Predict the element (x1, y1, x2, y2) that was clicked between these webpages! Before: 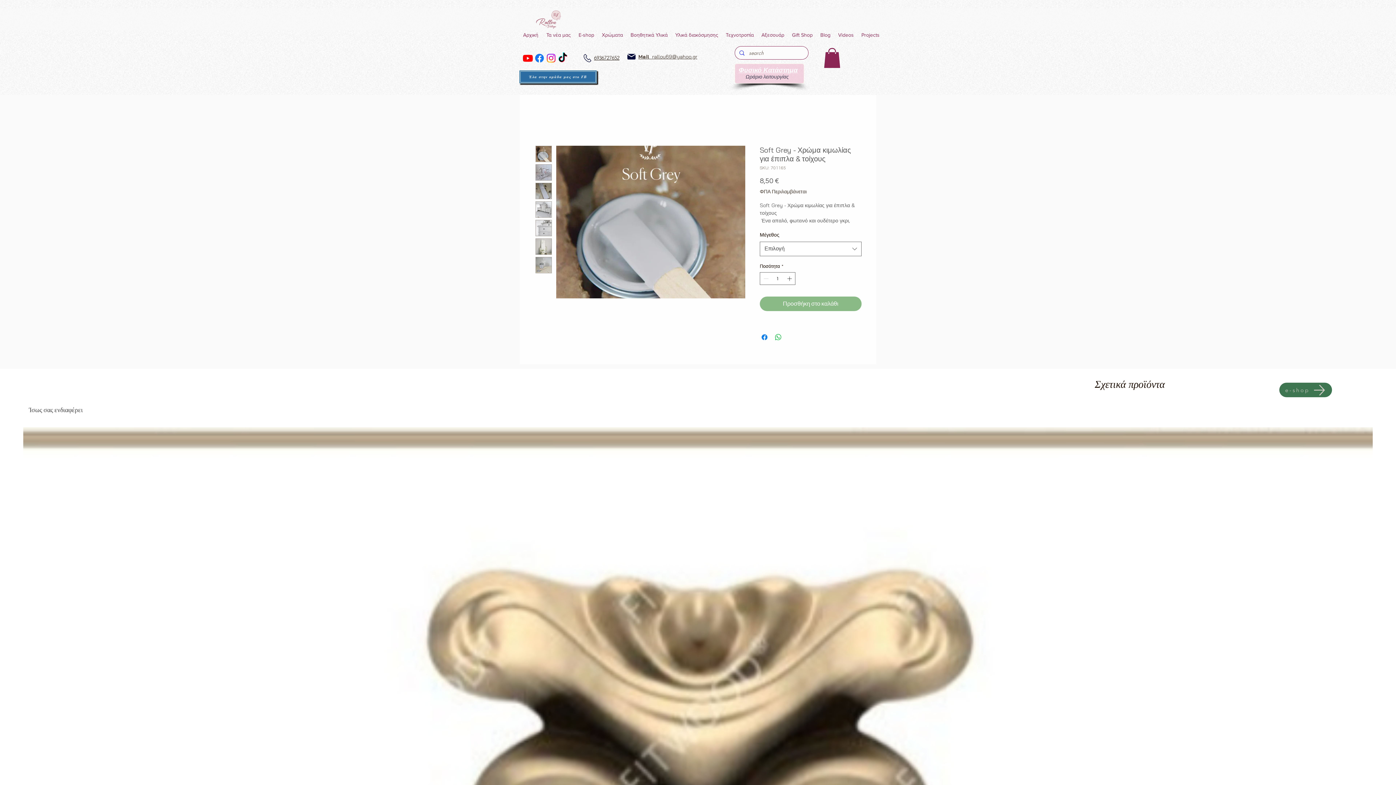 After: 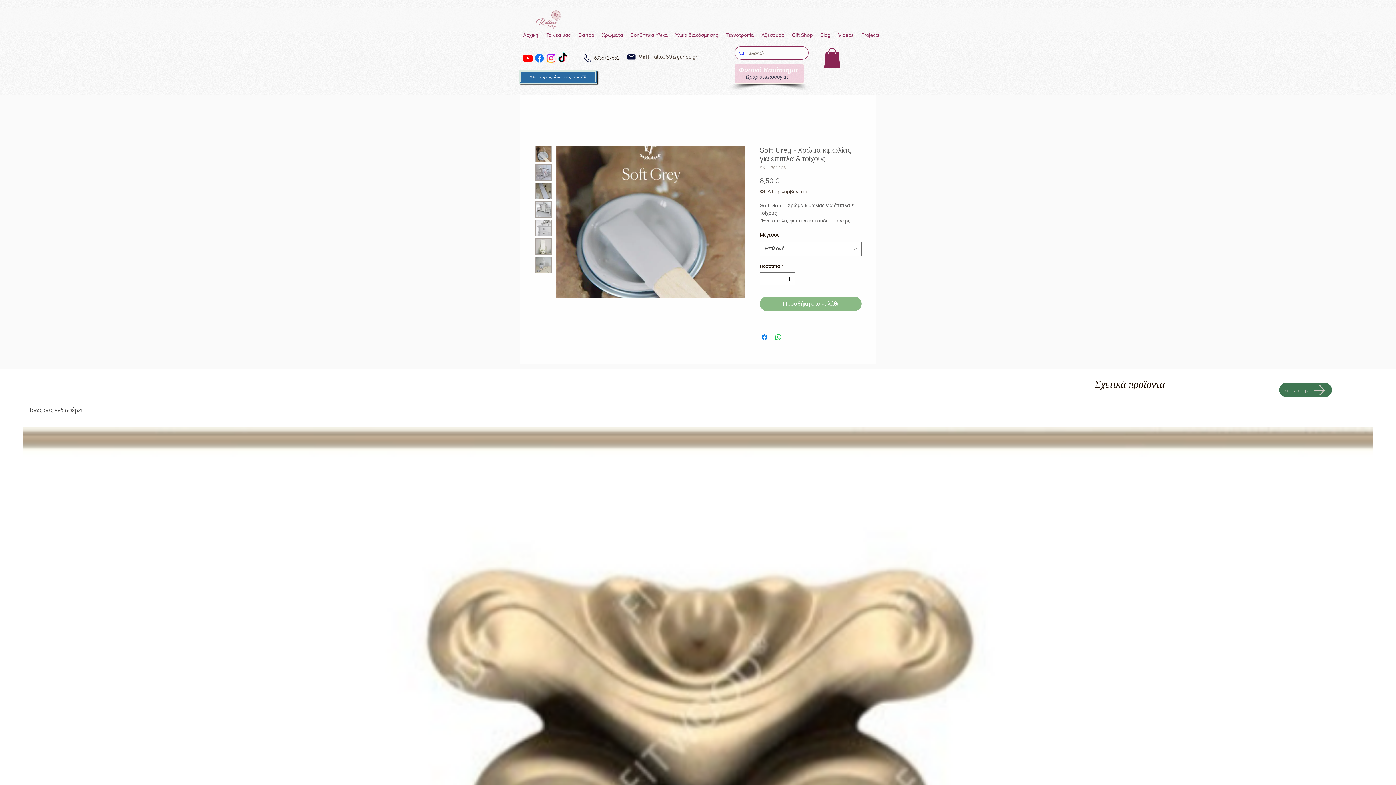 Action: bbox: (722, 28, 757, 41) label: Τεχνοτροπία